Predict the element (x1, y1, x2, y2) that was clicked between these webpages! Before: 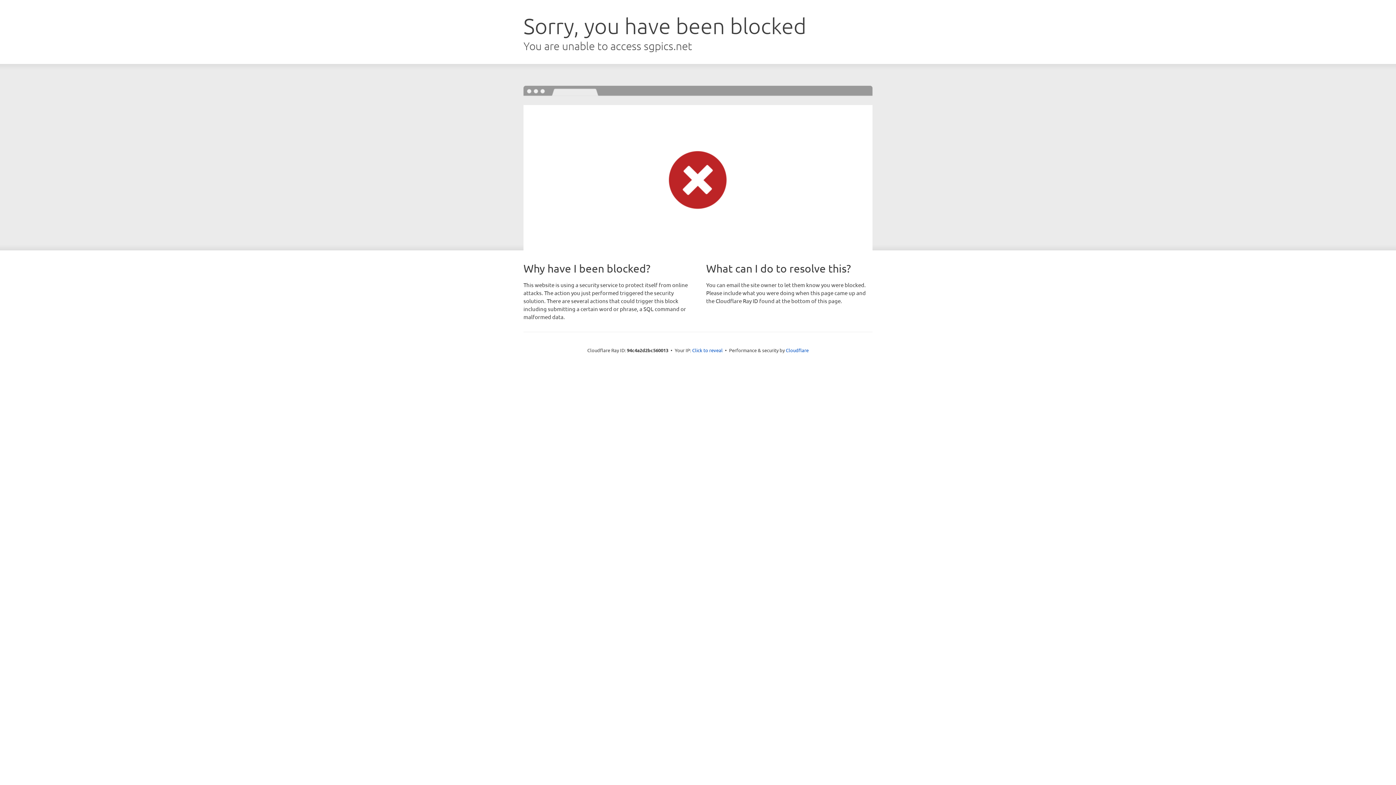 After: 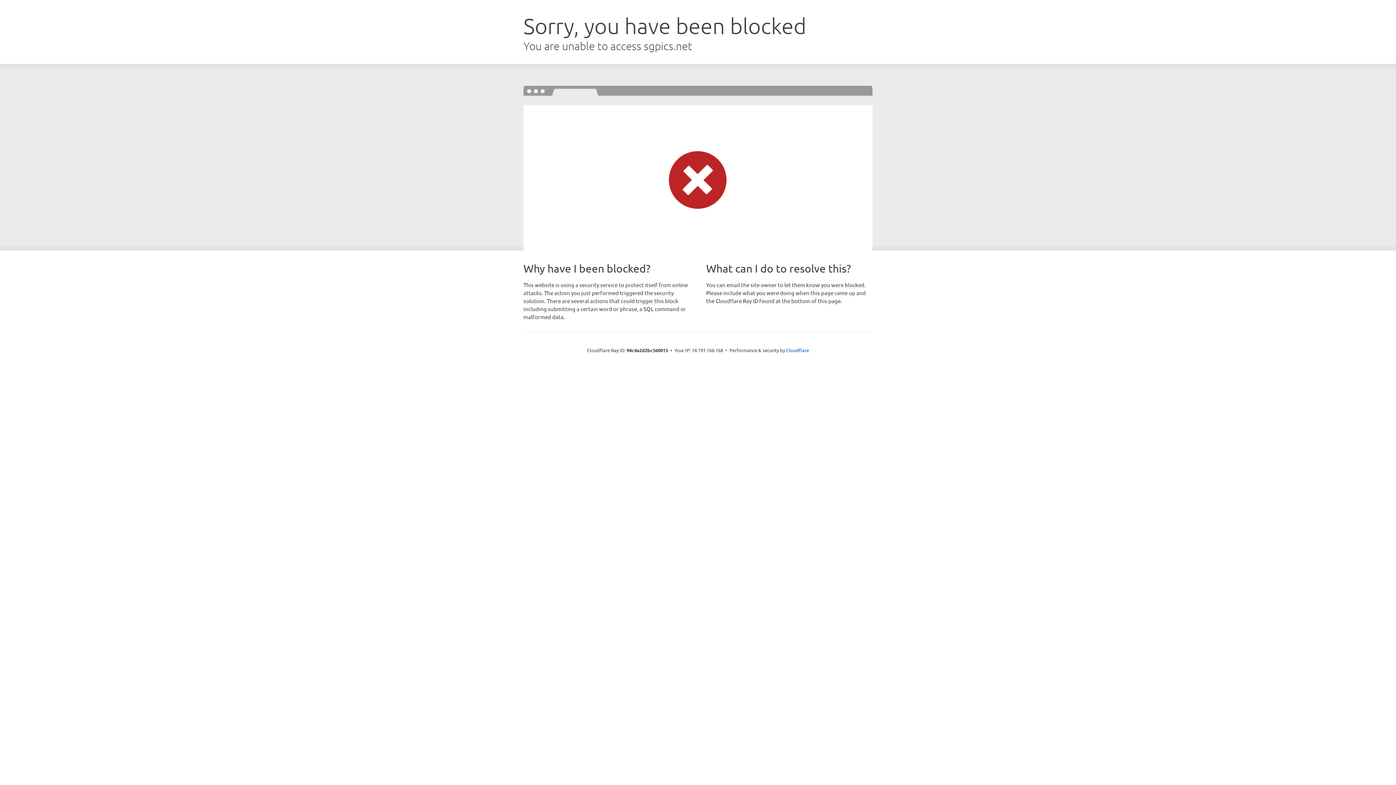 Action: bbox: (692, 346, 722, 353) label: Click to reveal